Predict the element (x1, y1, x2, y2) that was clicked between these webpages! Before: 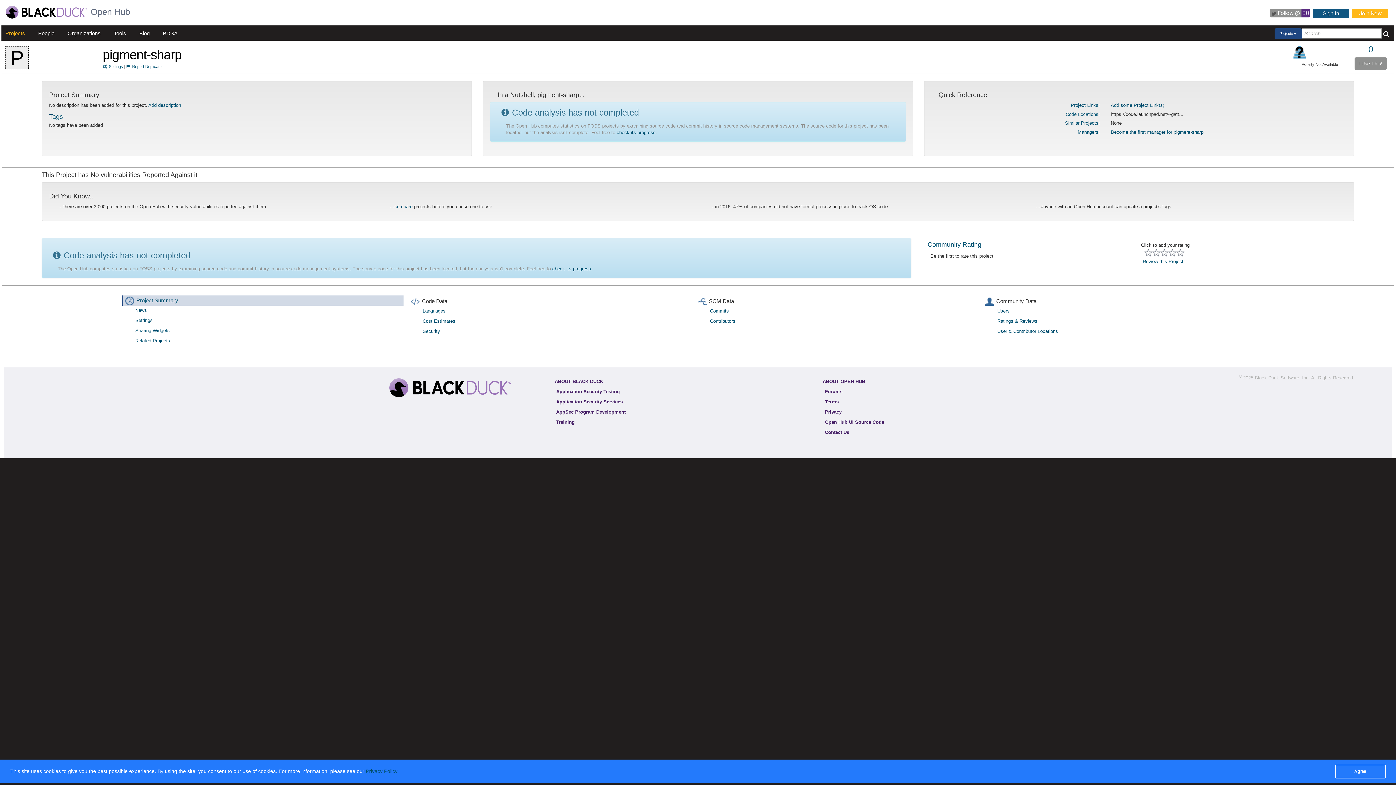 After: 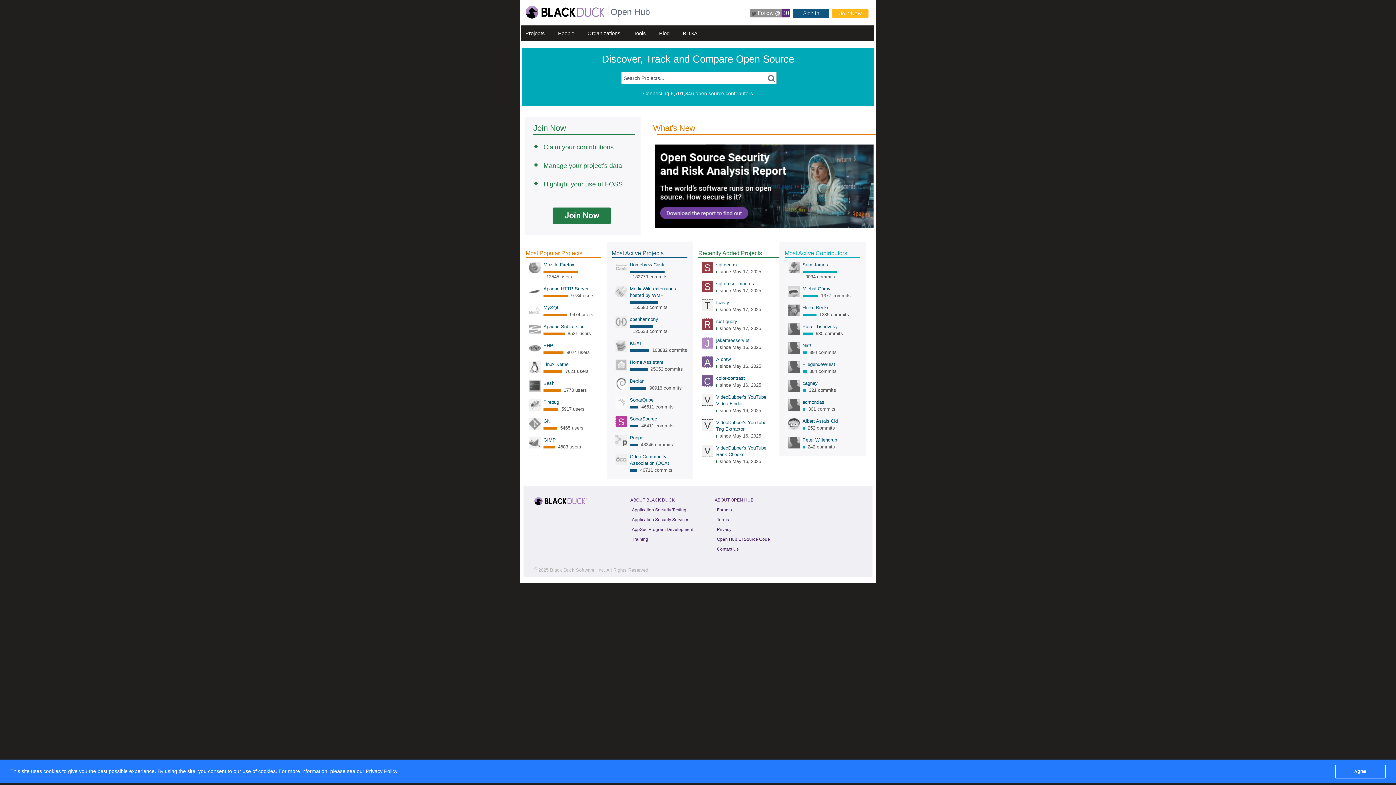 Action: bbox: (90, 10, 129, 16) label: Open Hub